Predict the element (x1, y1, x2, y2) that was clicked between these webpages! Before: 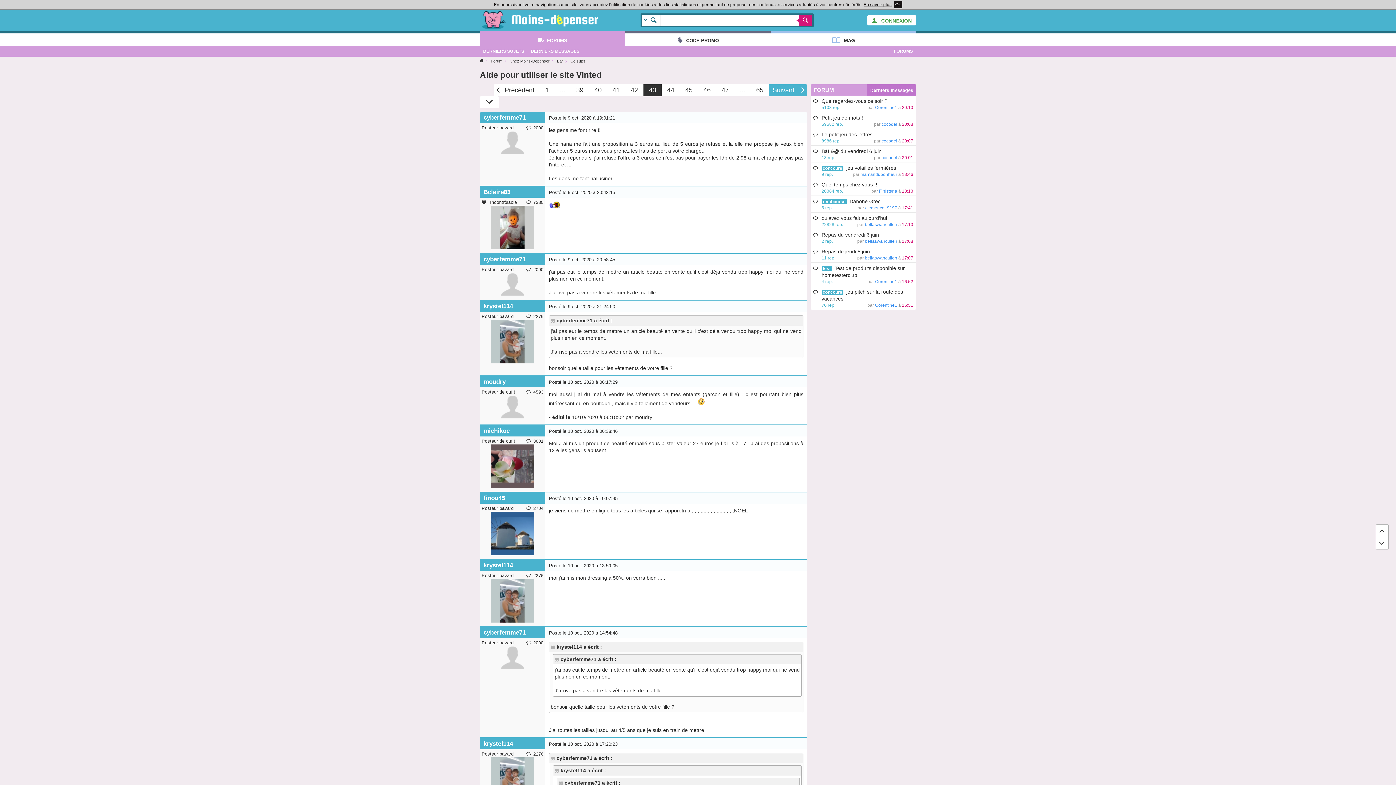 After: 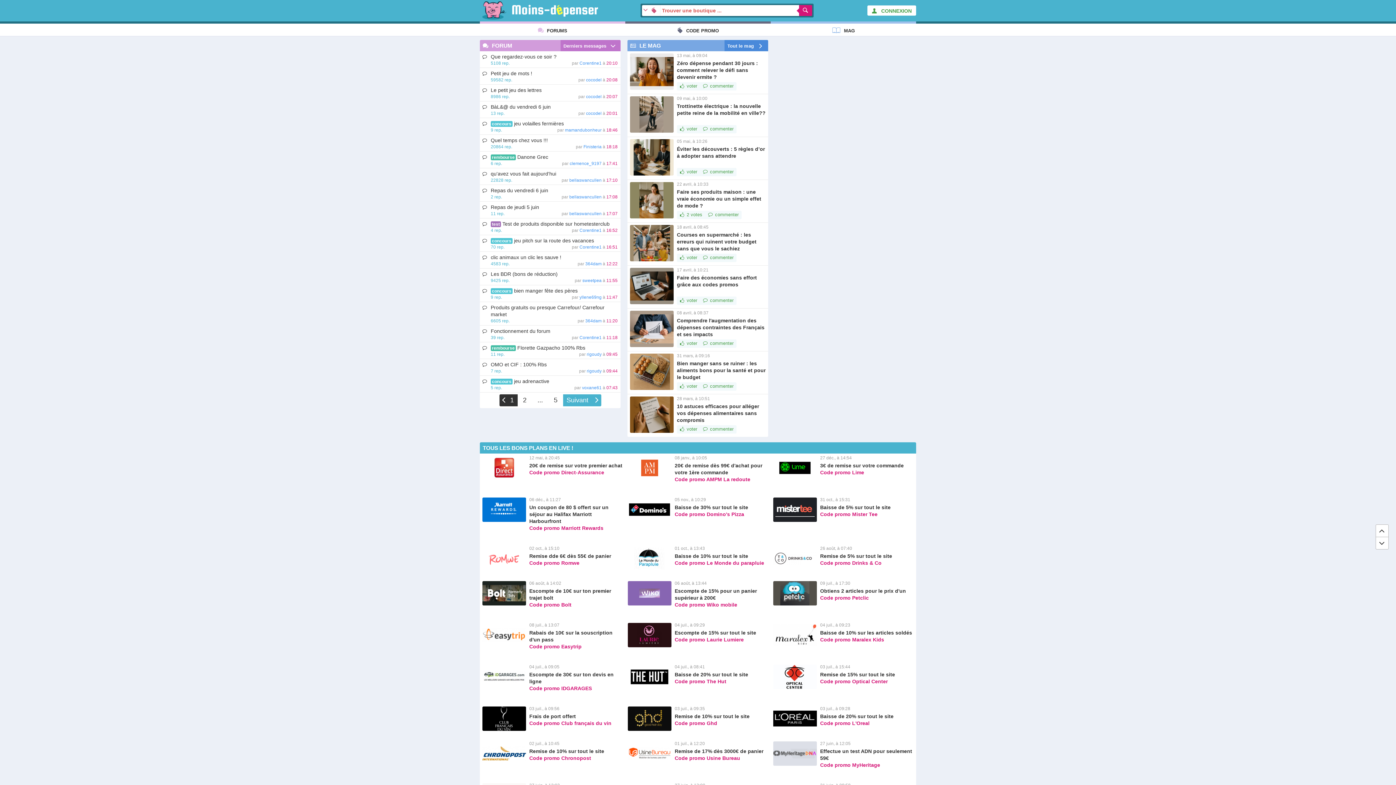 Action: bbox: (480, 58, 483, 63)